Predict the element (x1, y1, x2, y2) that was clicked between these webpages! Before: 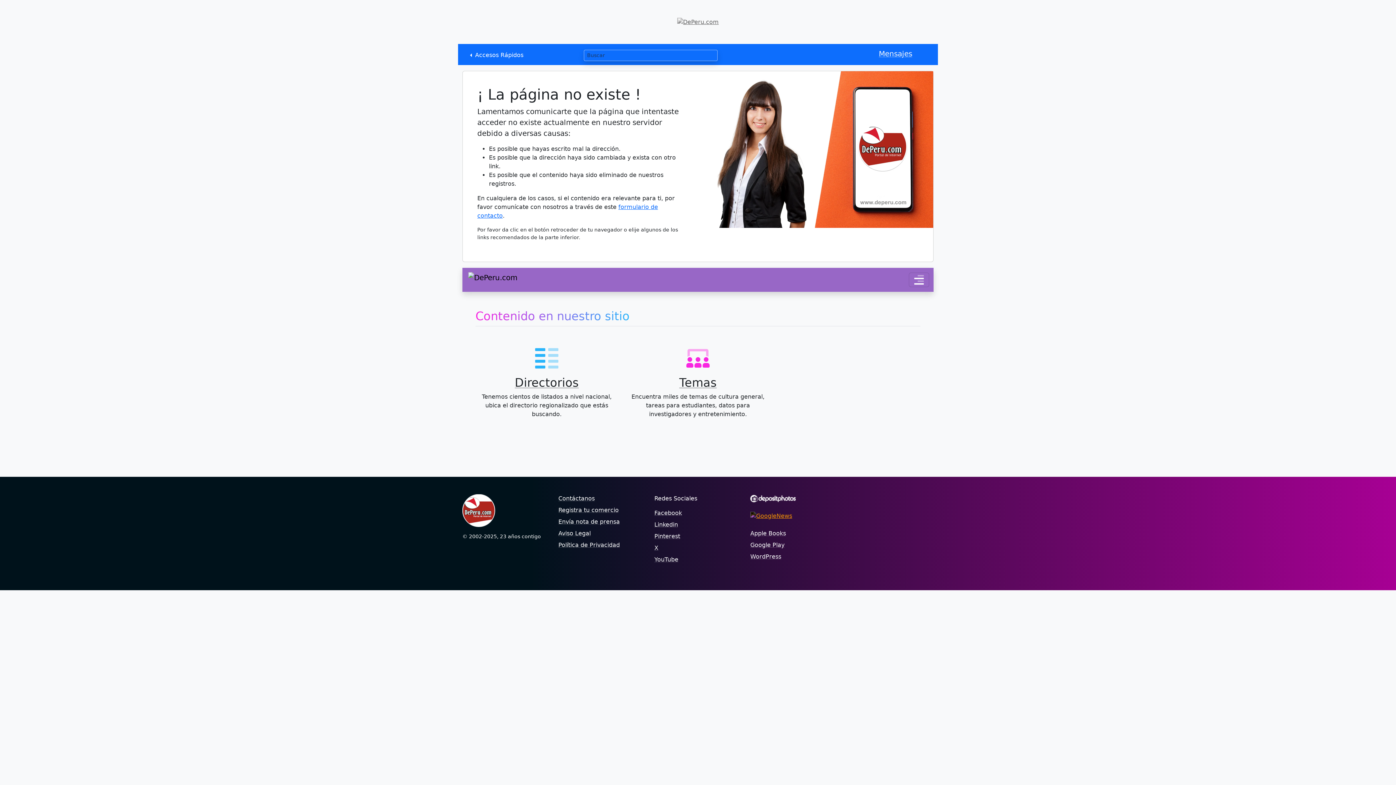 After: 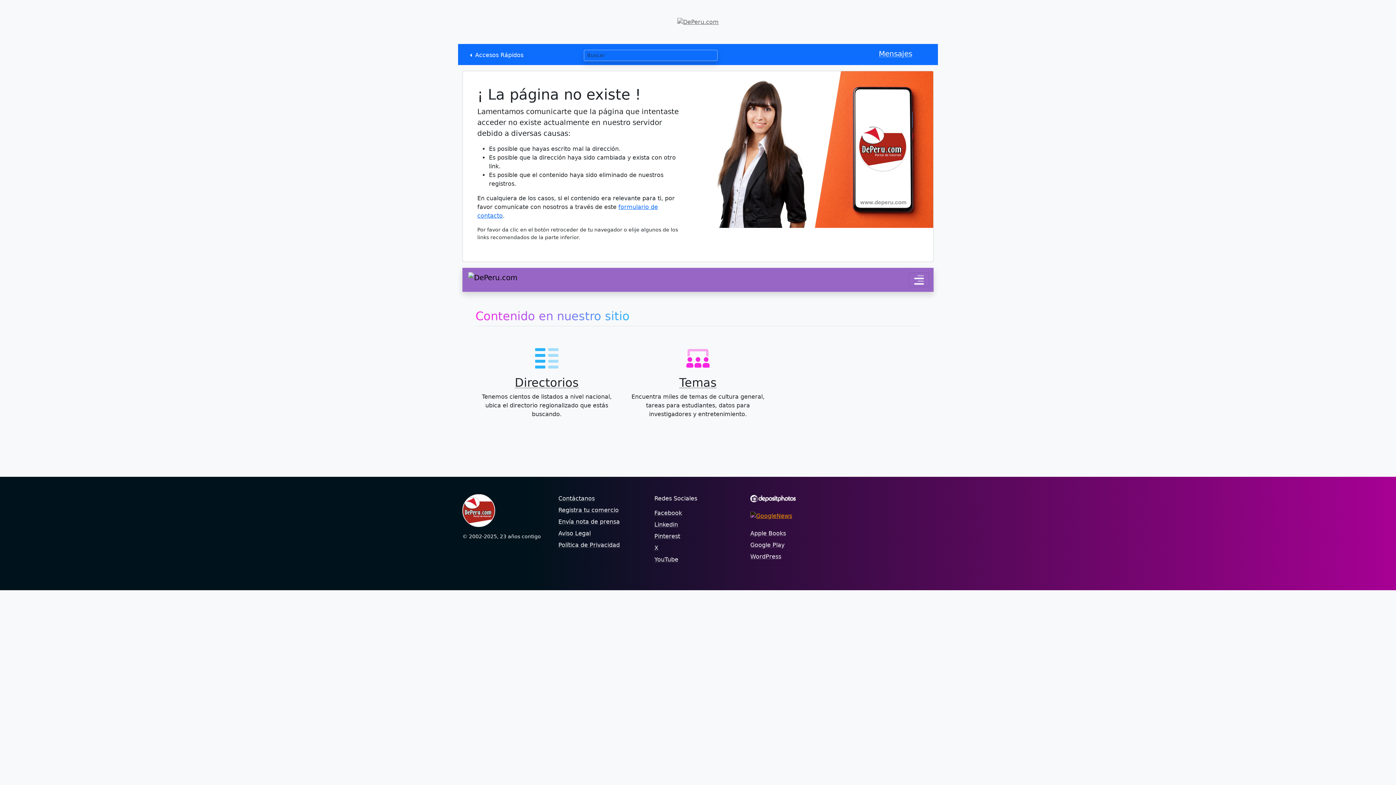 Action: bbox: (750, 495, 796, 502)